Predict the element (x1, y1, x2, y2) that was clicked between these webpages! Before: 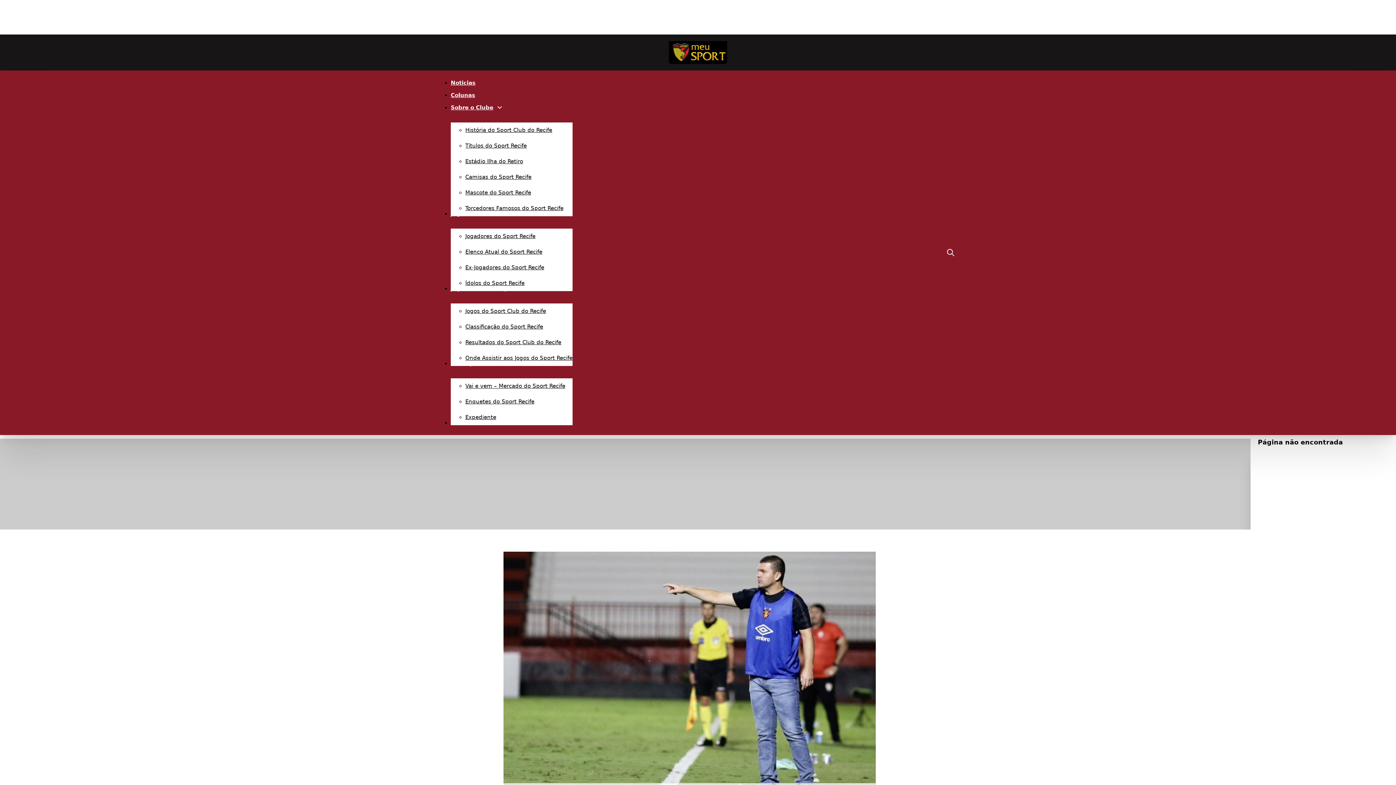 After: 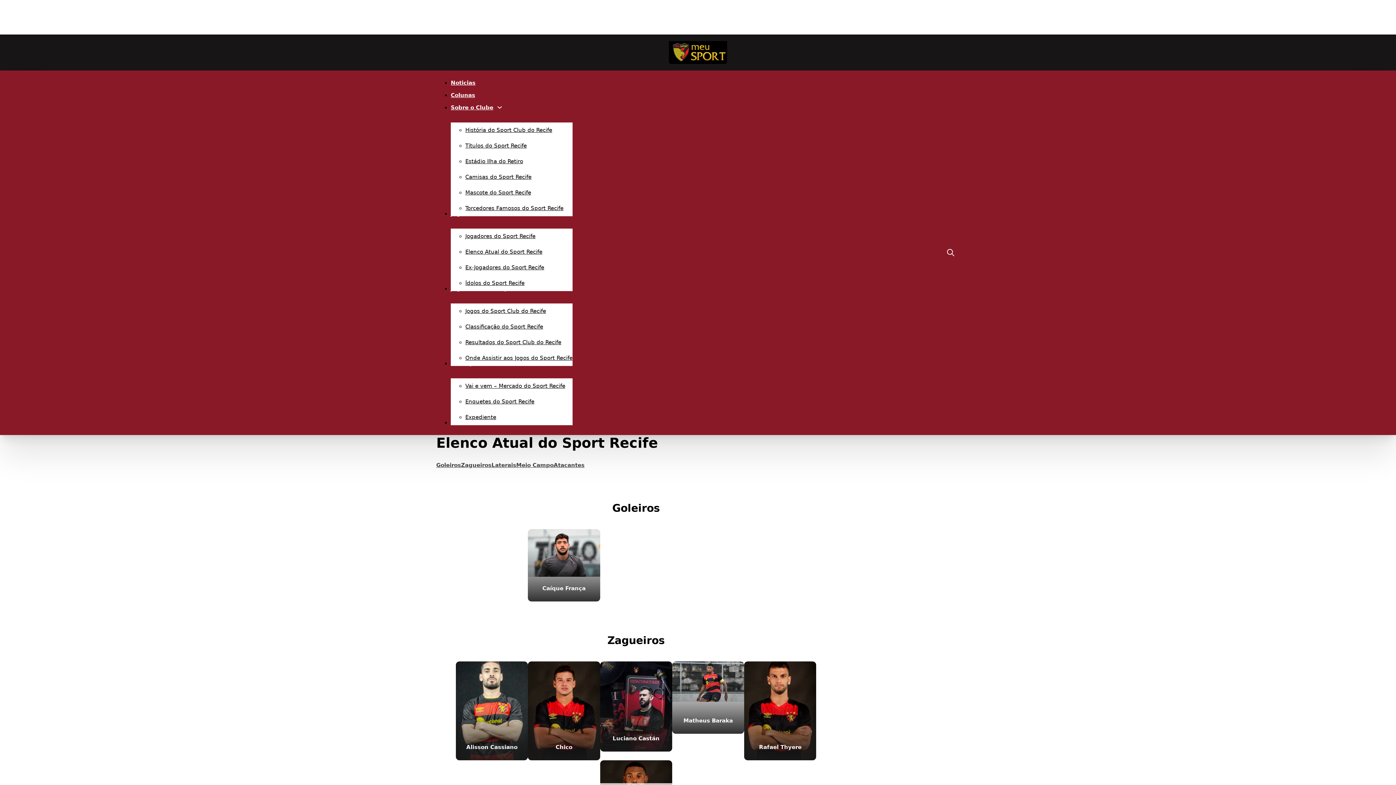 Action: bbox: (465, 248, 542, 255) label: Elenco Atual do Sport Recife